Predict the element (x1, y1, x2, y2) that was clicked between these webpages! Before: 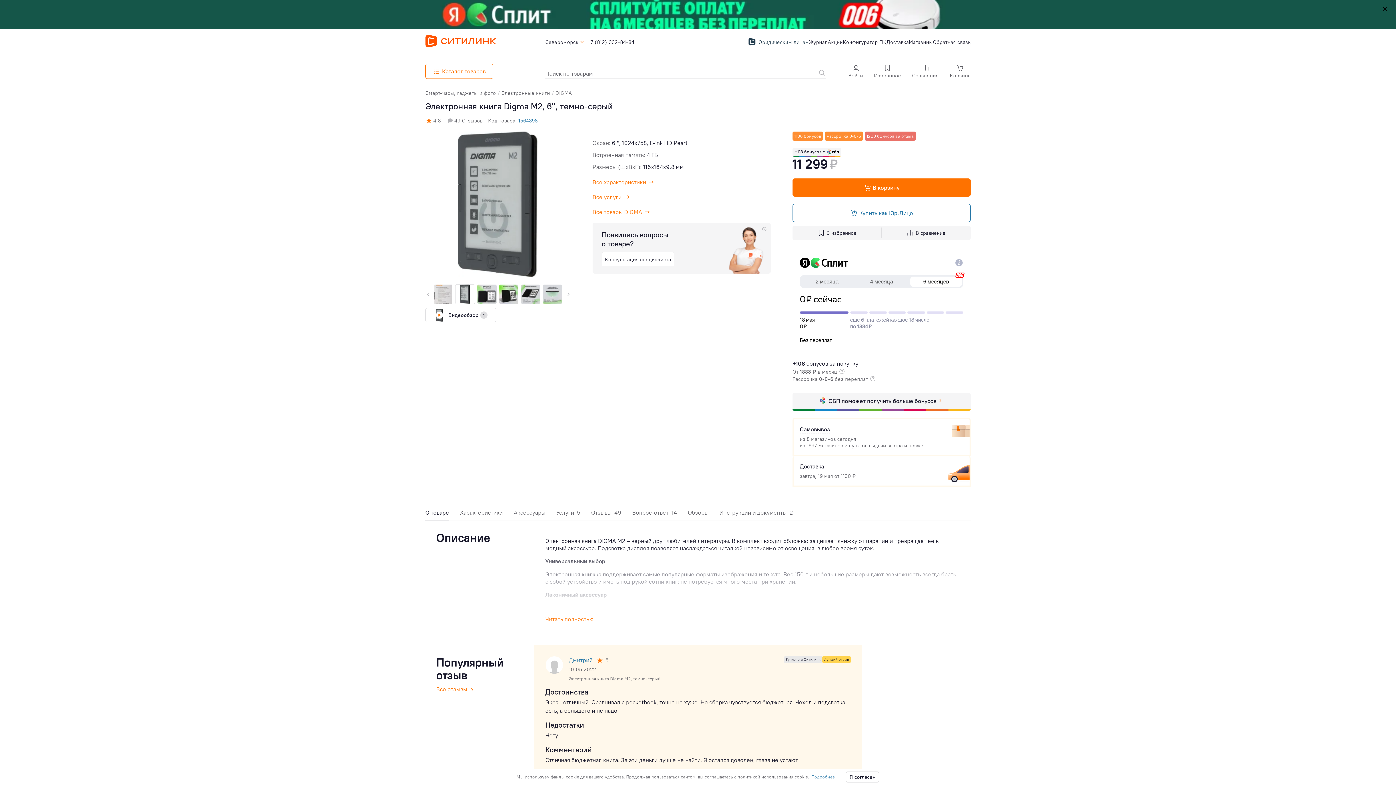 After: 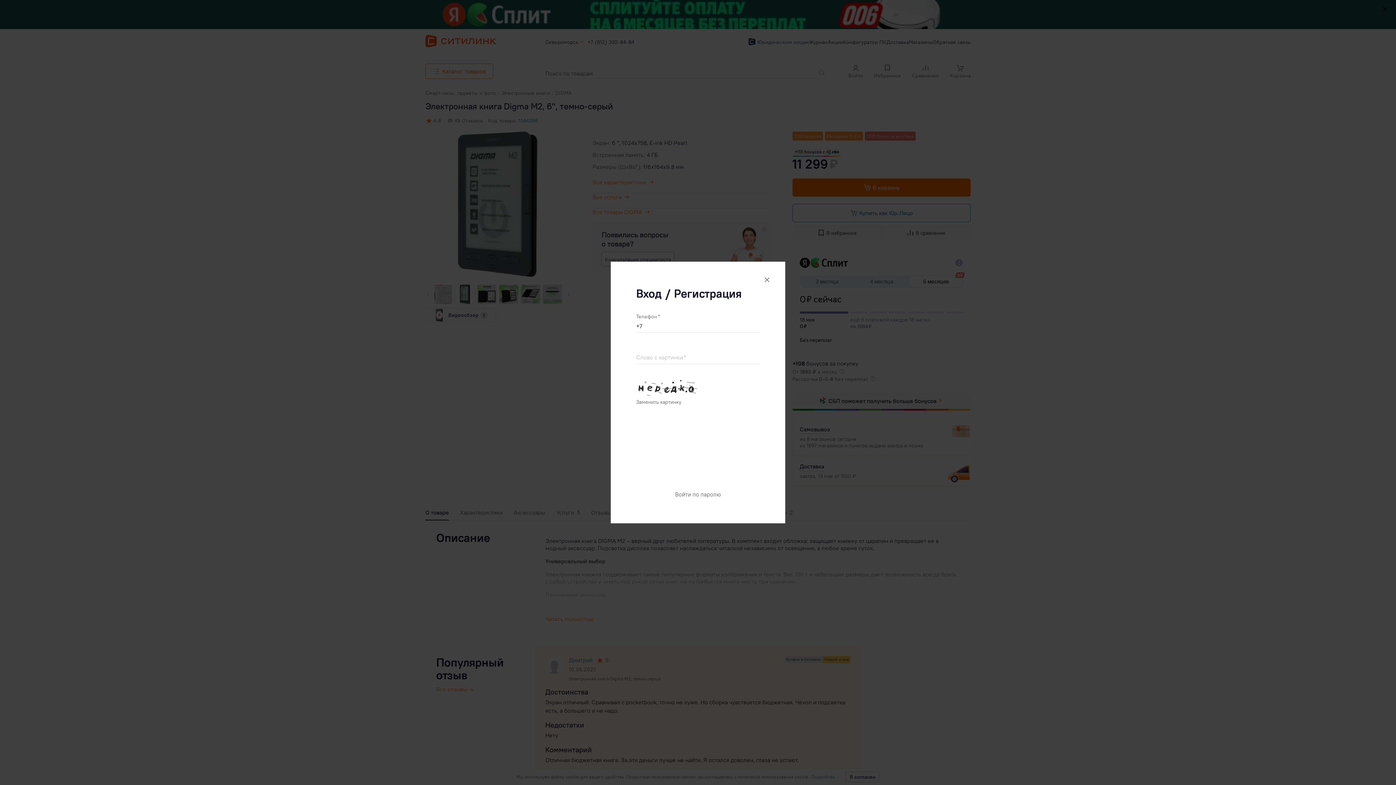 Action: bbox: (848, 64, 863, 78) label: Войти